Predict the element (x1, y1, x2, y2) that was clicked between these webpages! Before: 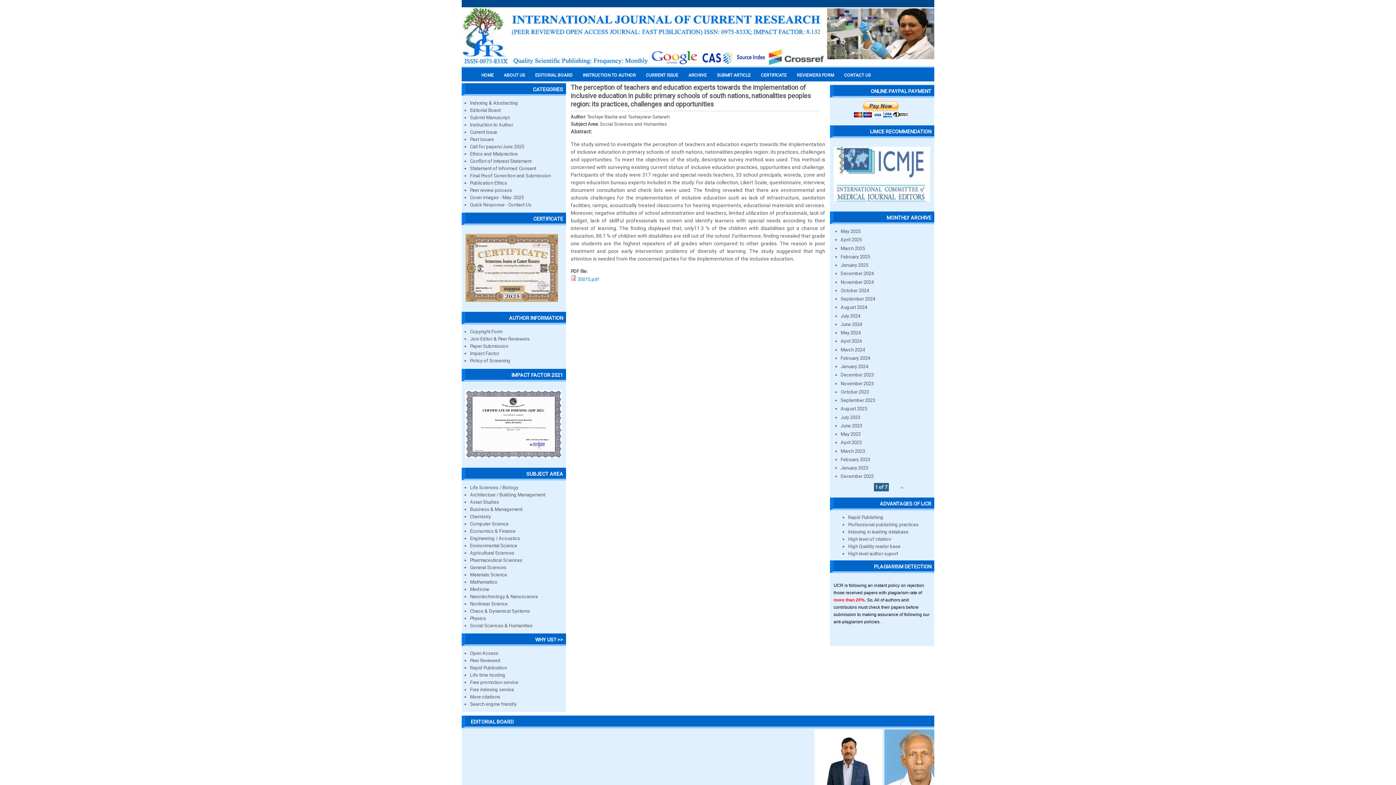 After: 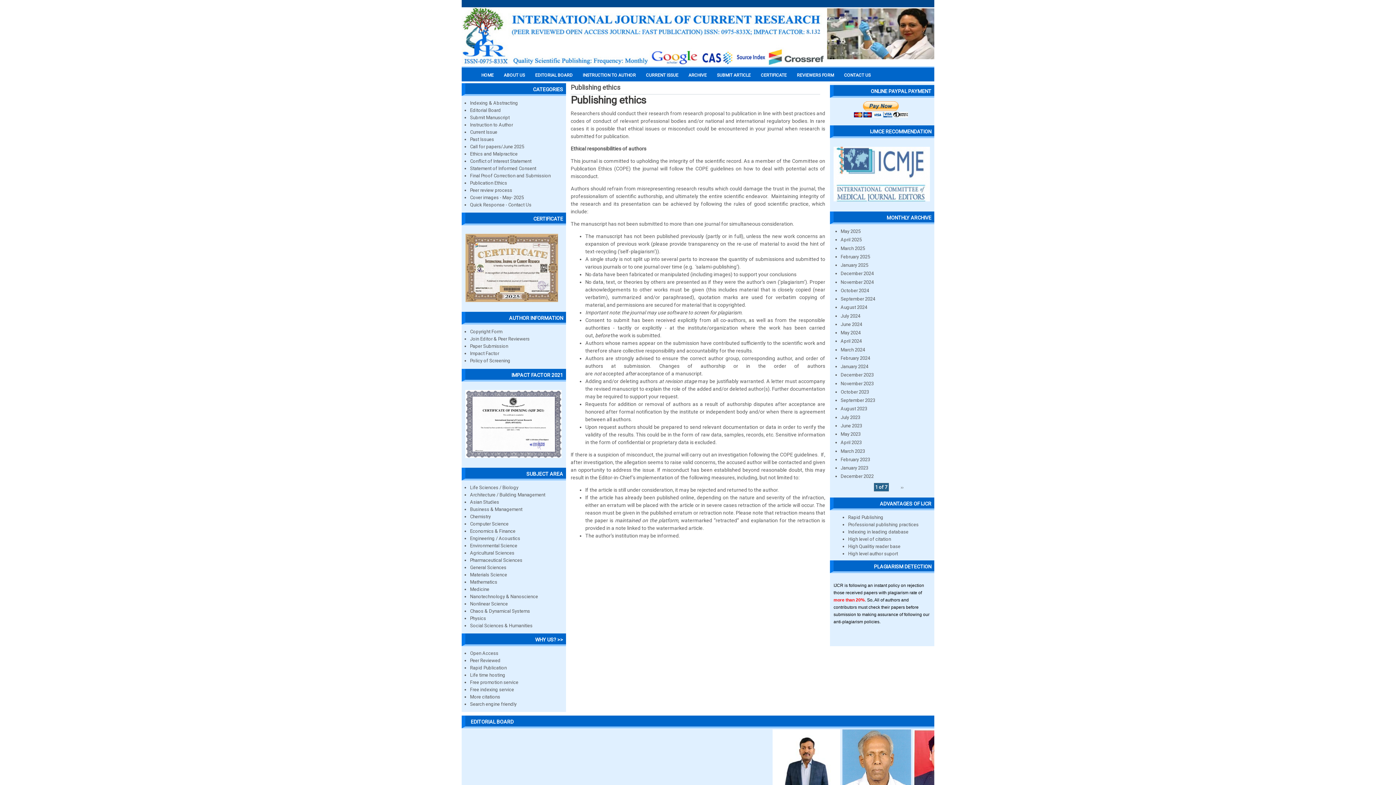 Action: label: Publication Ethics bbox: (470, 180, 507, 185)